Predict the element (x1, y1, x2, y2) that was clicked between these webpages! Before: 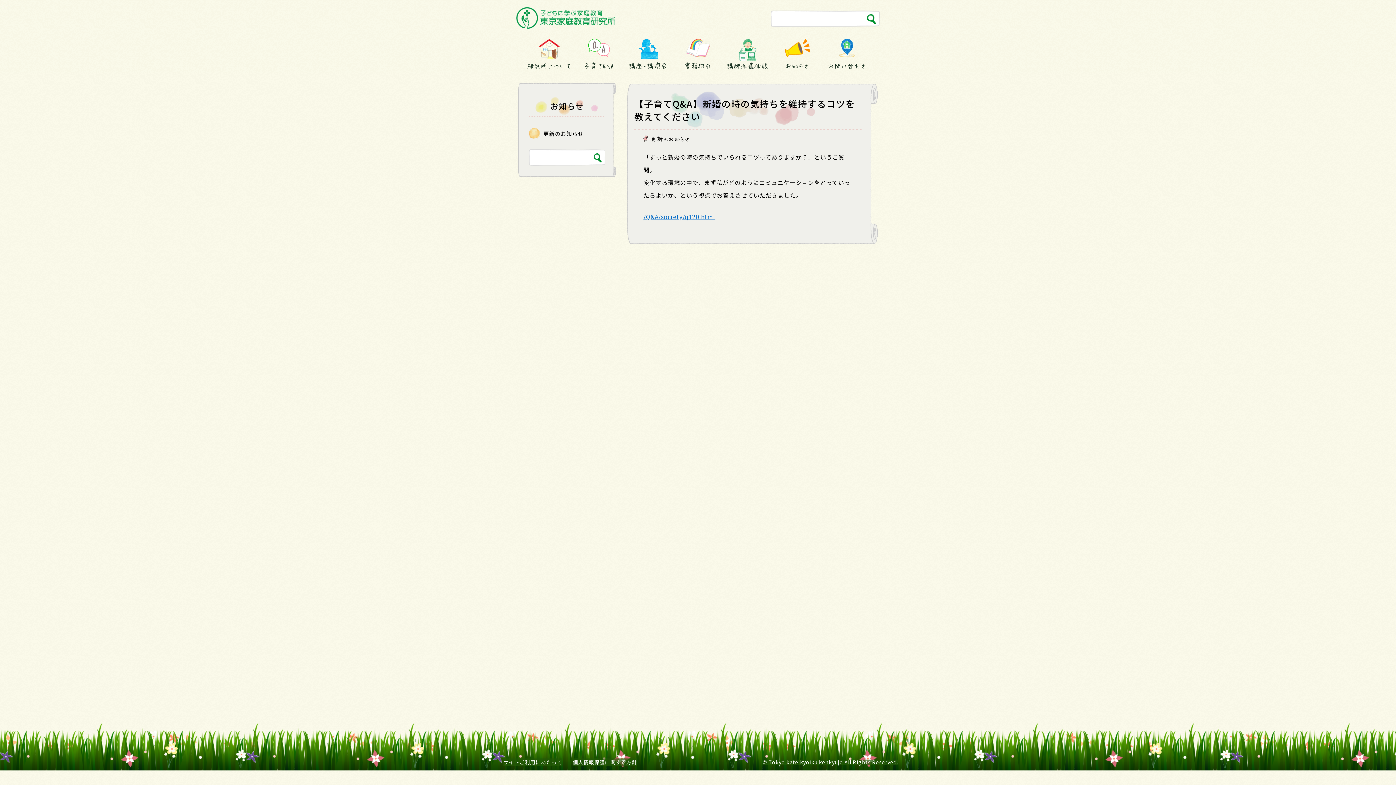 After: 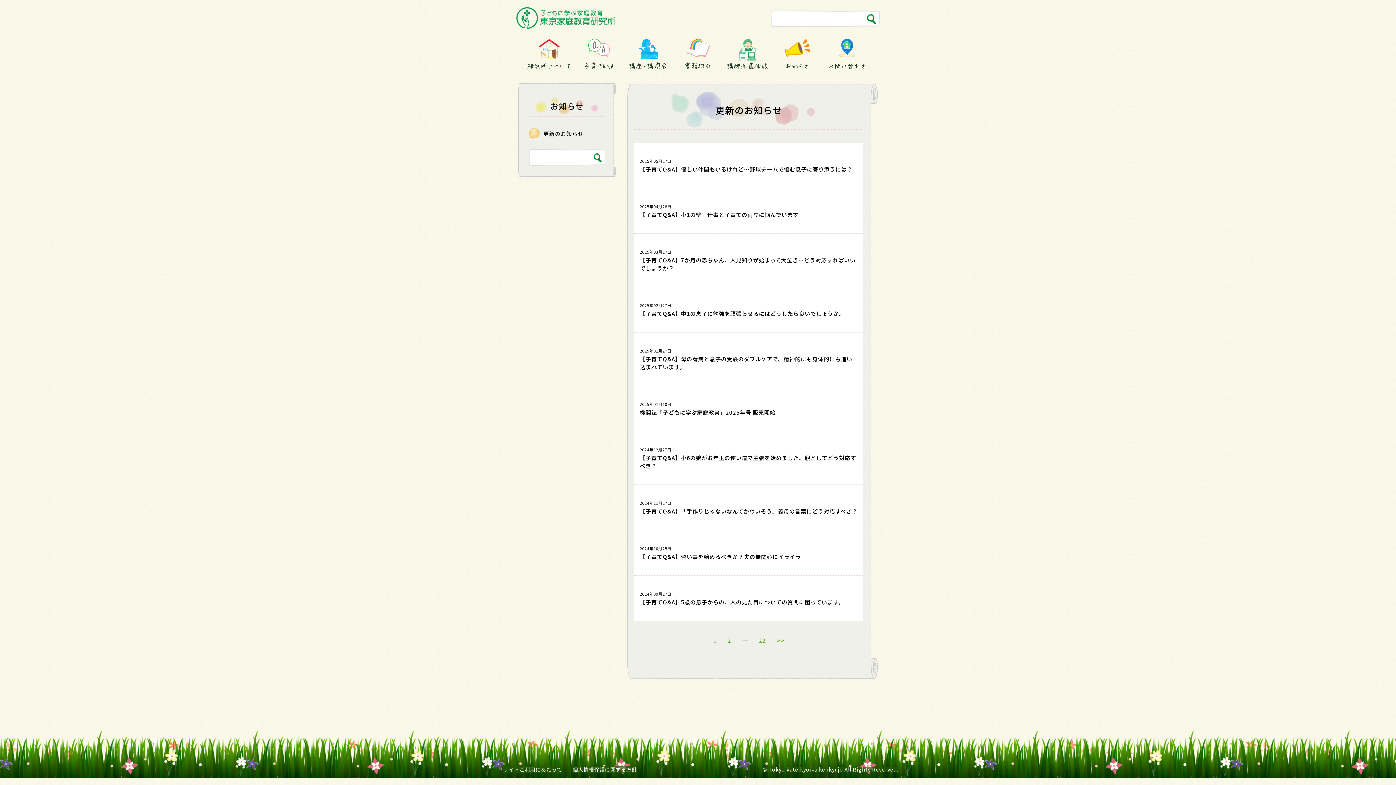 Action: label: 更新のお知らせ bbox: (650, 136, 690, 141)